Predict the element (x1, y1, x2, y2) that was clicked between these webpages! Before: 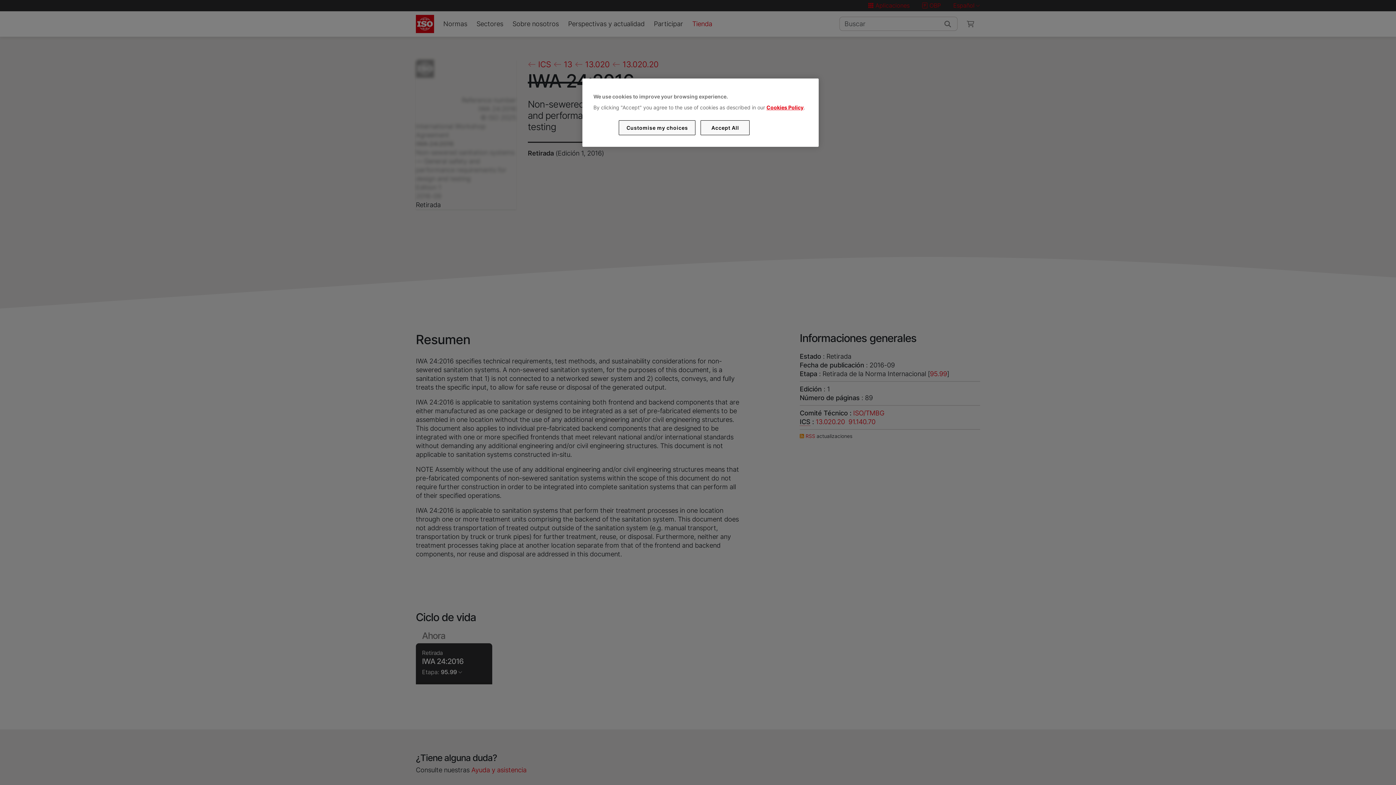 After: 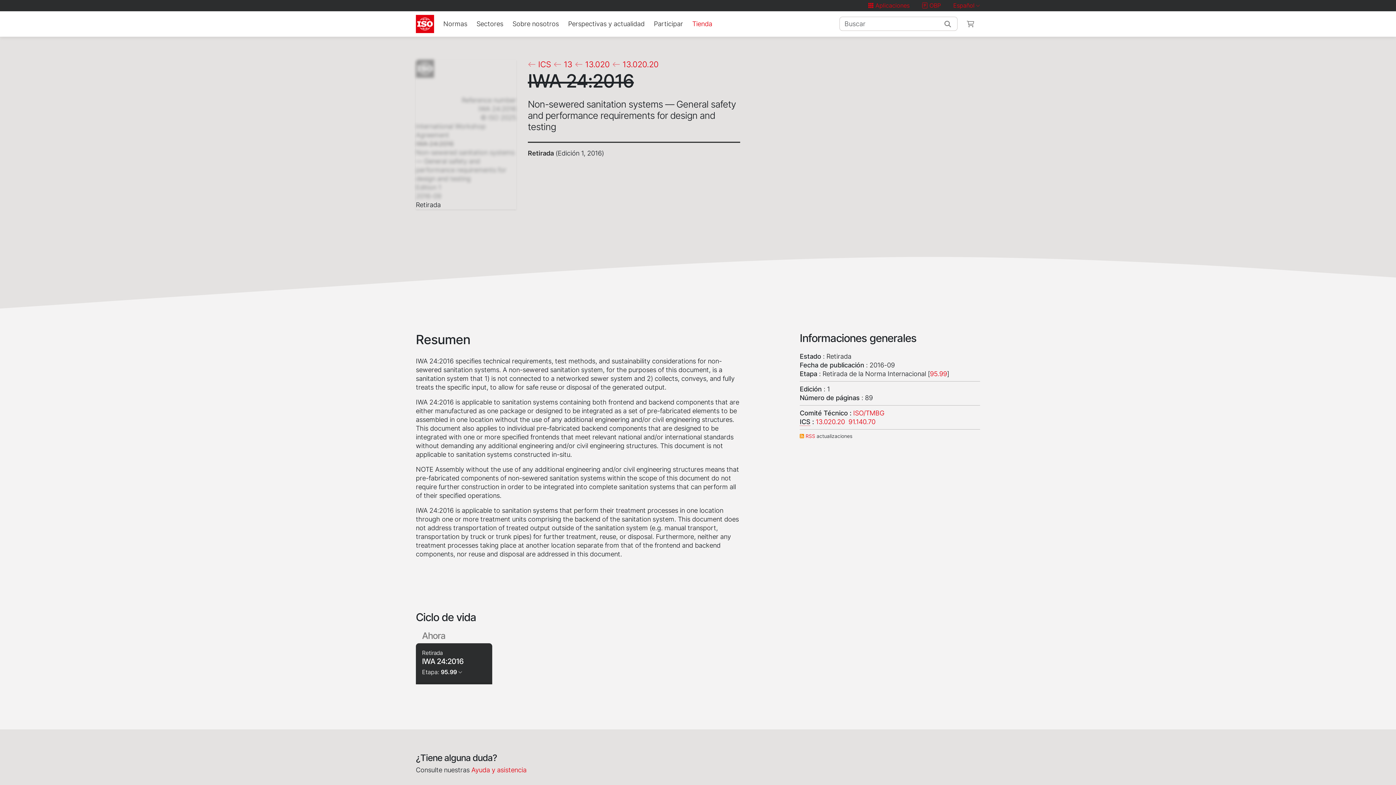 Action: bbox: (700, 120, 749, 135) label: Accept All